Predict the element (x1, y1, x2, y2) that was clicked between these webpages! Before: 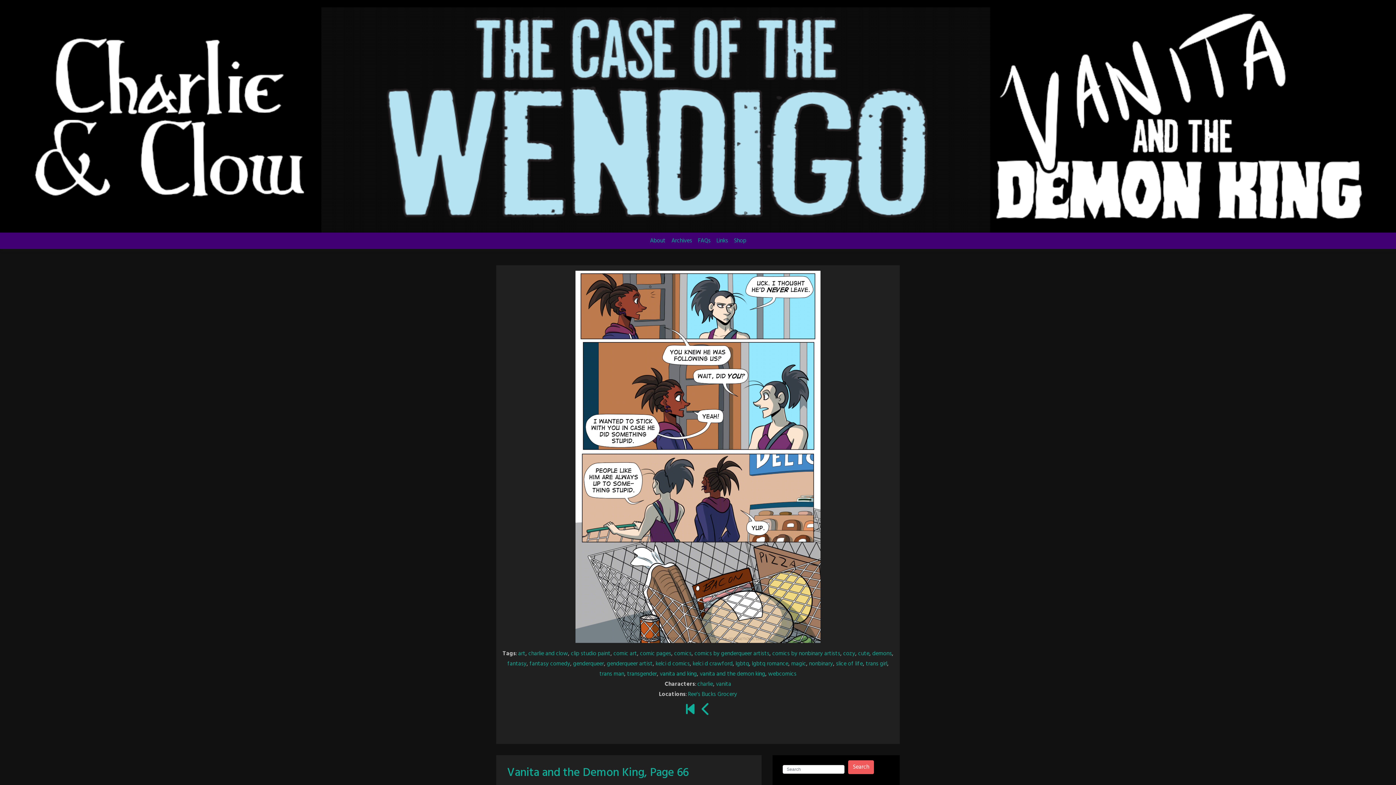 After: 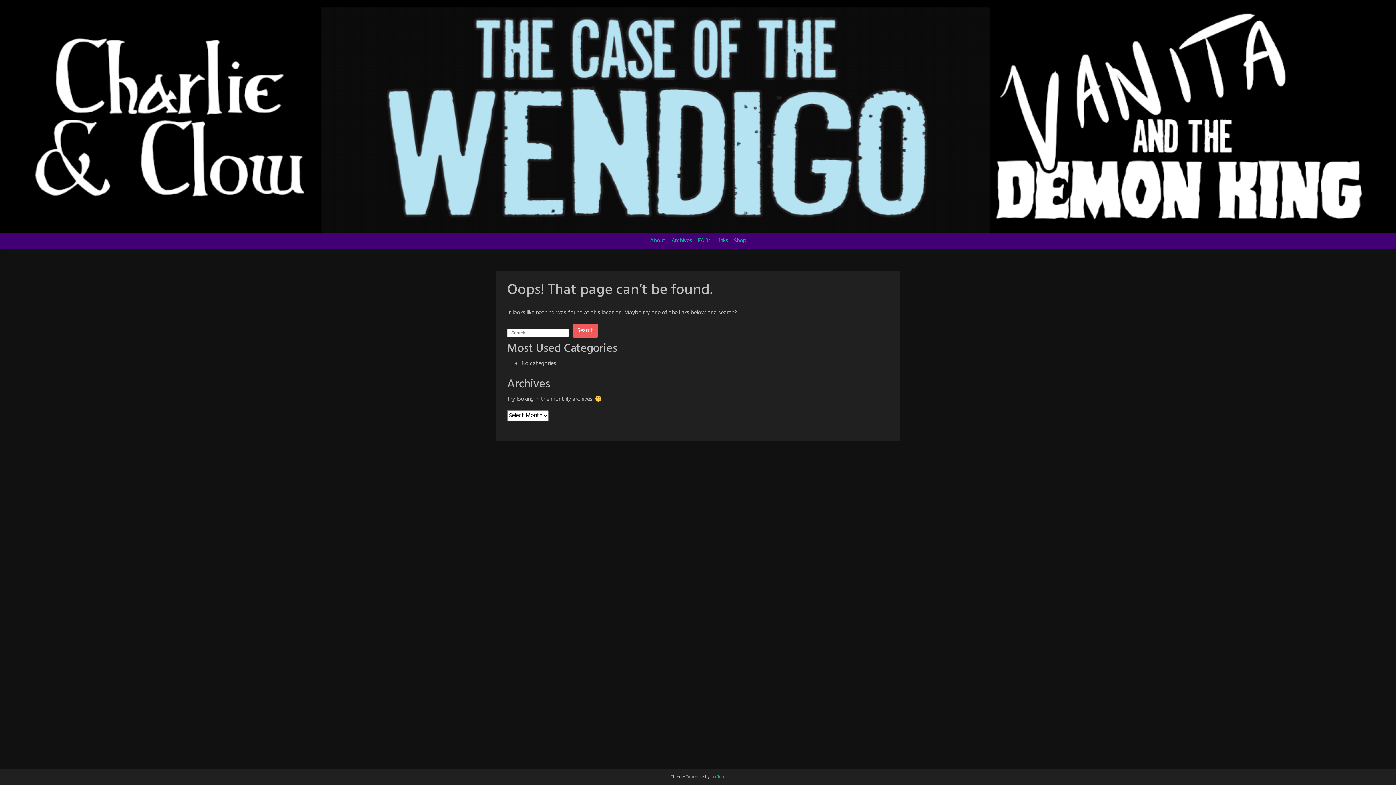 Action: bbox: (529, 659, 570, 668) label: fantasy comedy